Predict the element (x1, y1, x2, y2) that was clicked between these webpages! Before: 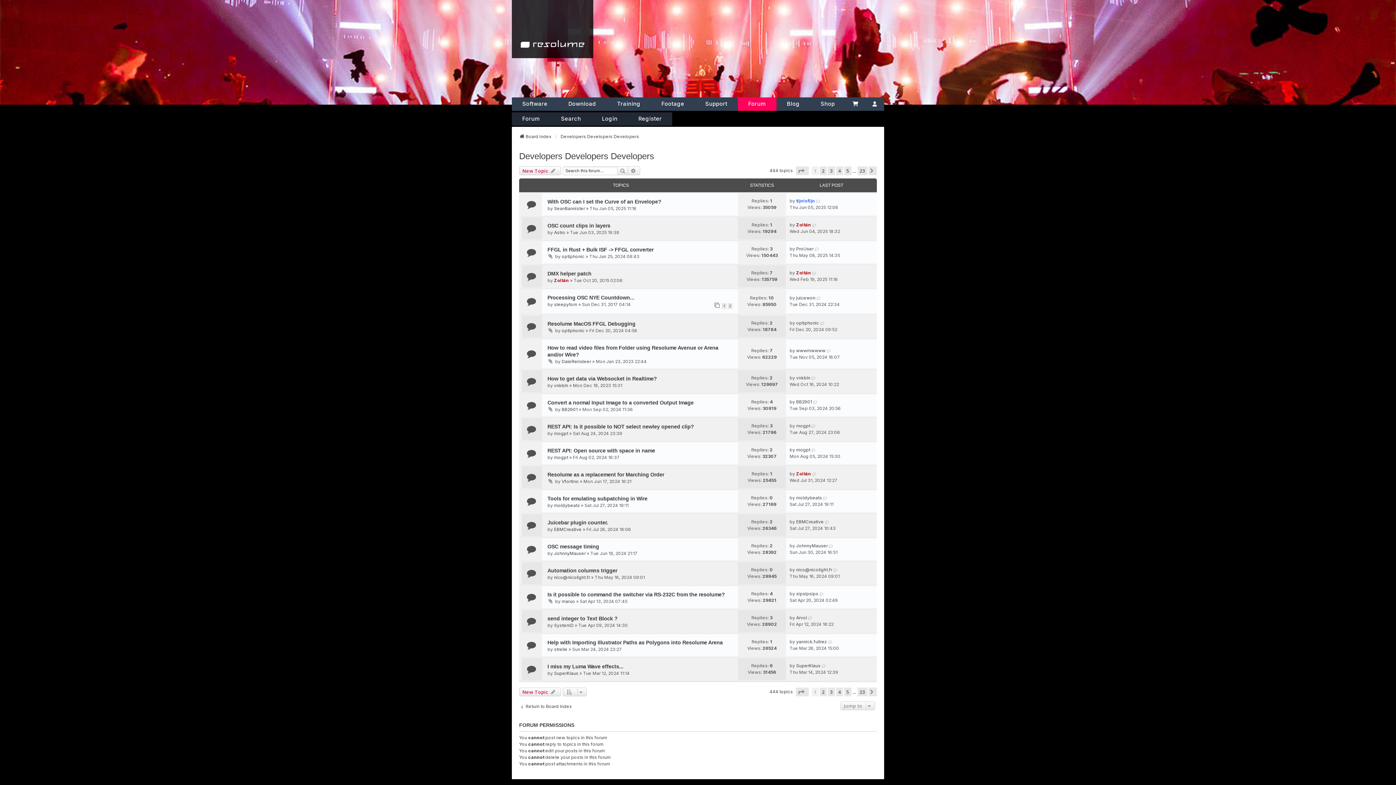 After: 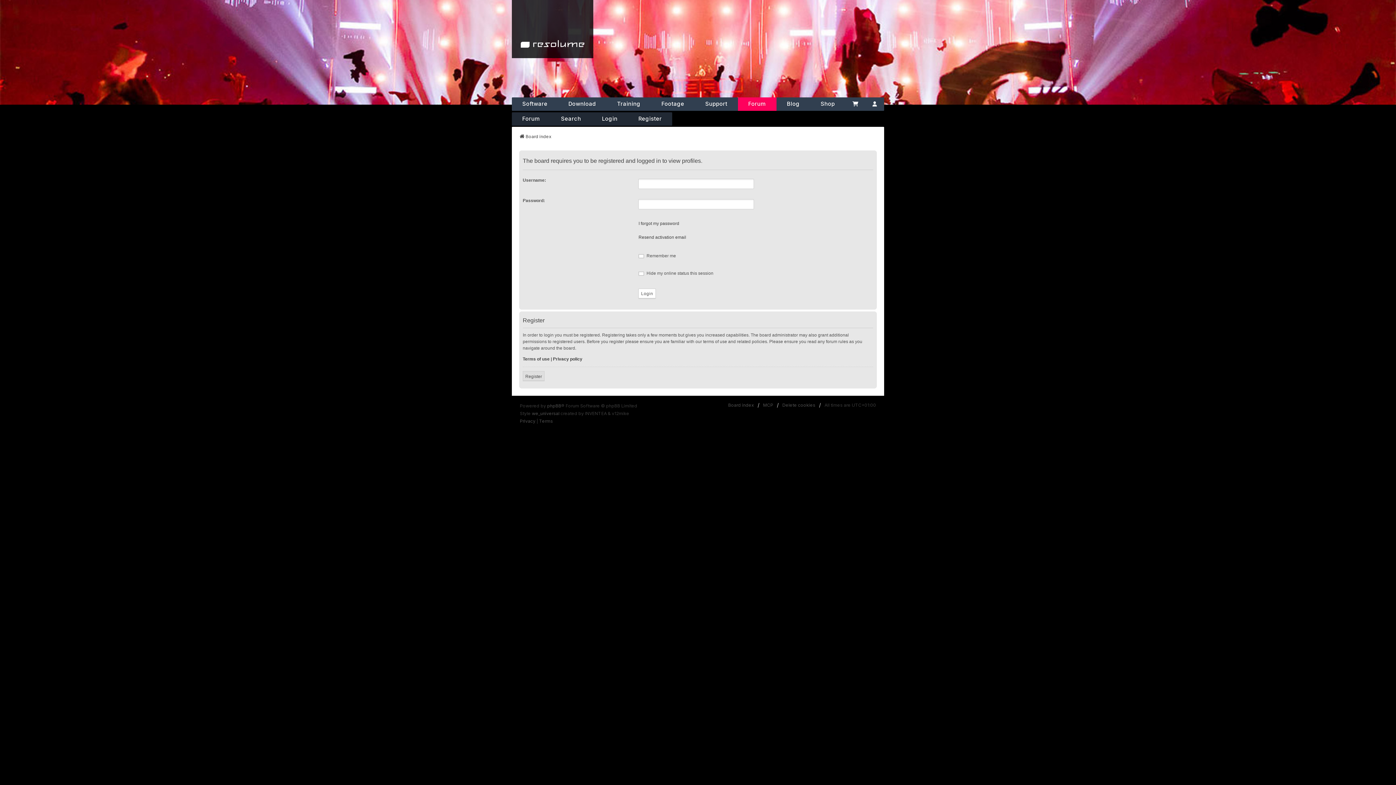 Action: label: mogpt bbox: (554, 430, 568, 437)